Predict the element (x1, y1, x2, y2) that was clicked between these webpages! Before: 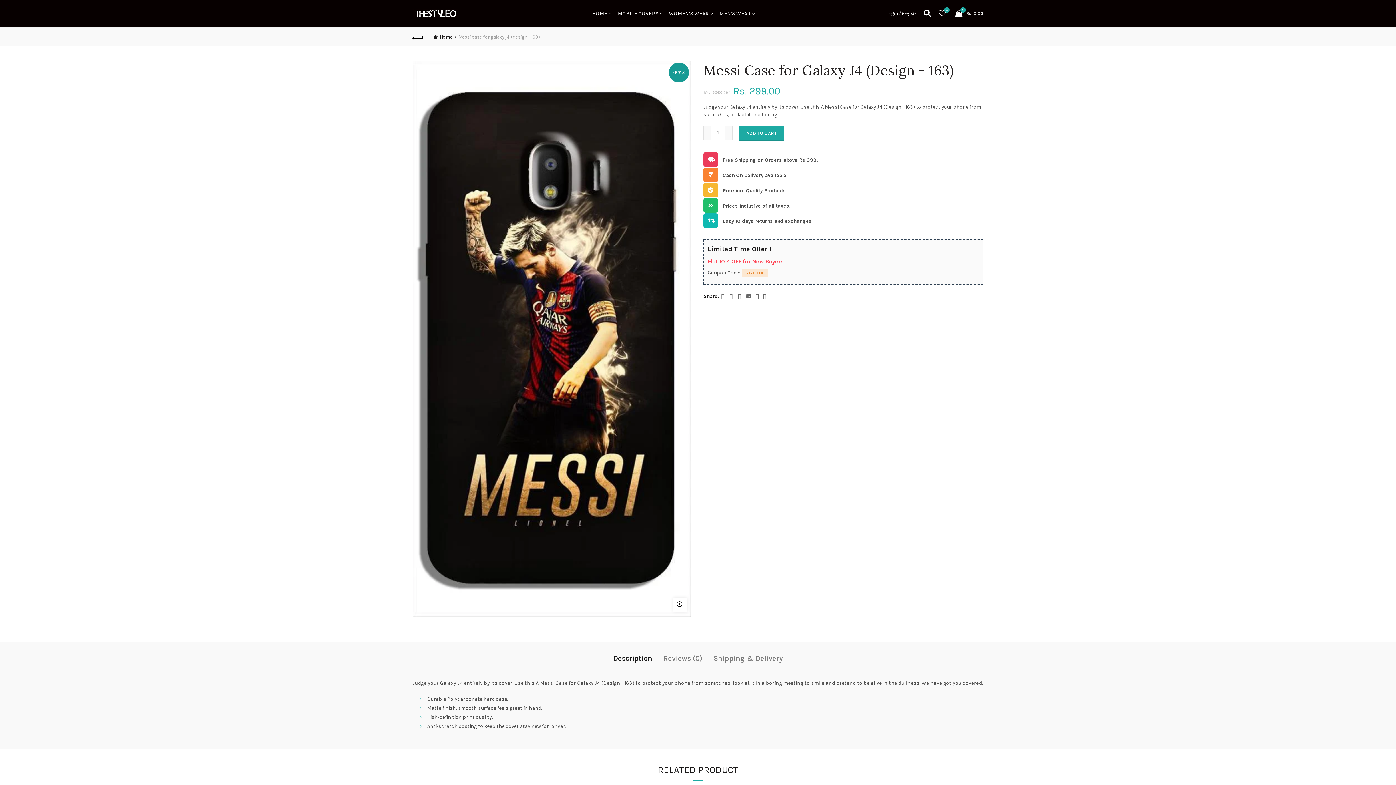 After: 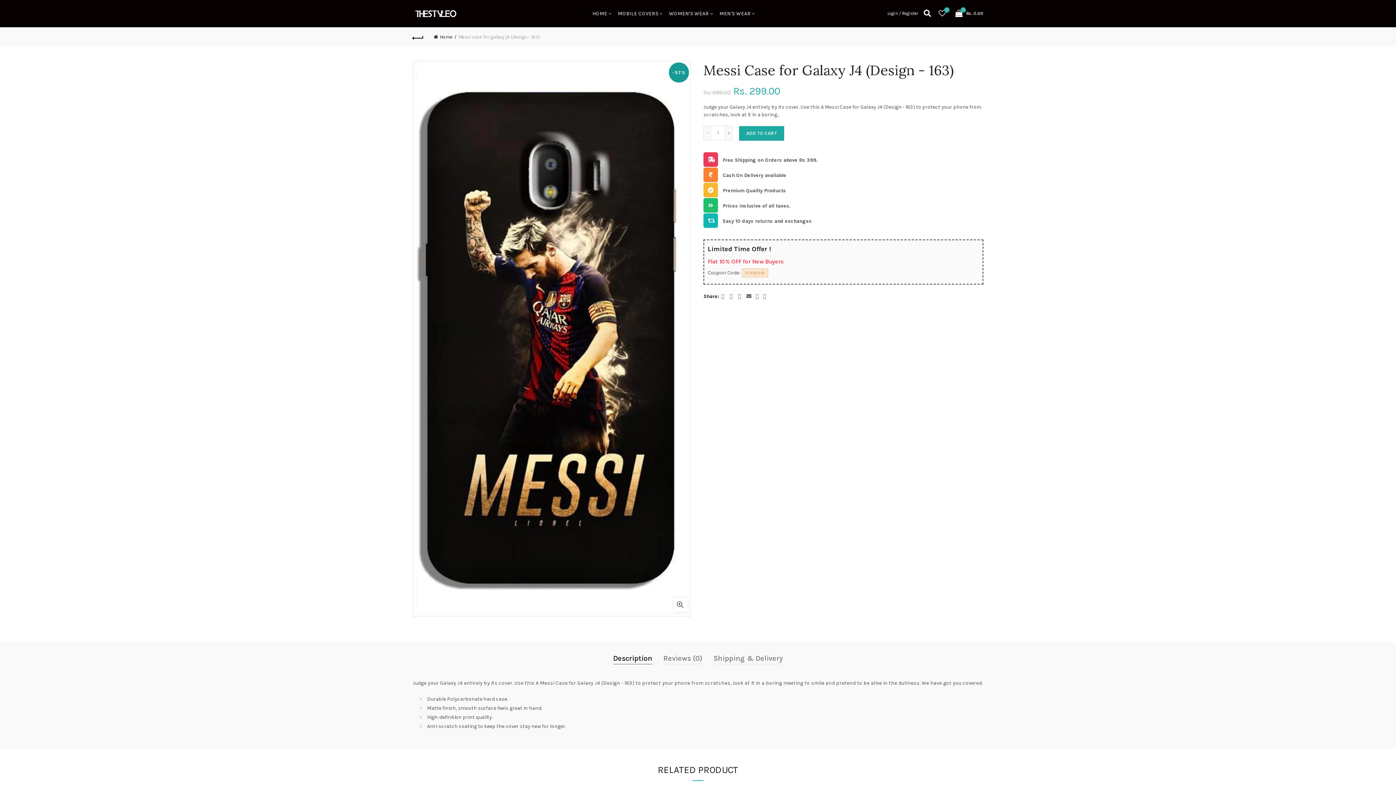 Action: bbox: (613, 653, 652, 664) label: Description